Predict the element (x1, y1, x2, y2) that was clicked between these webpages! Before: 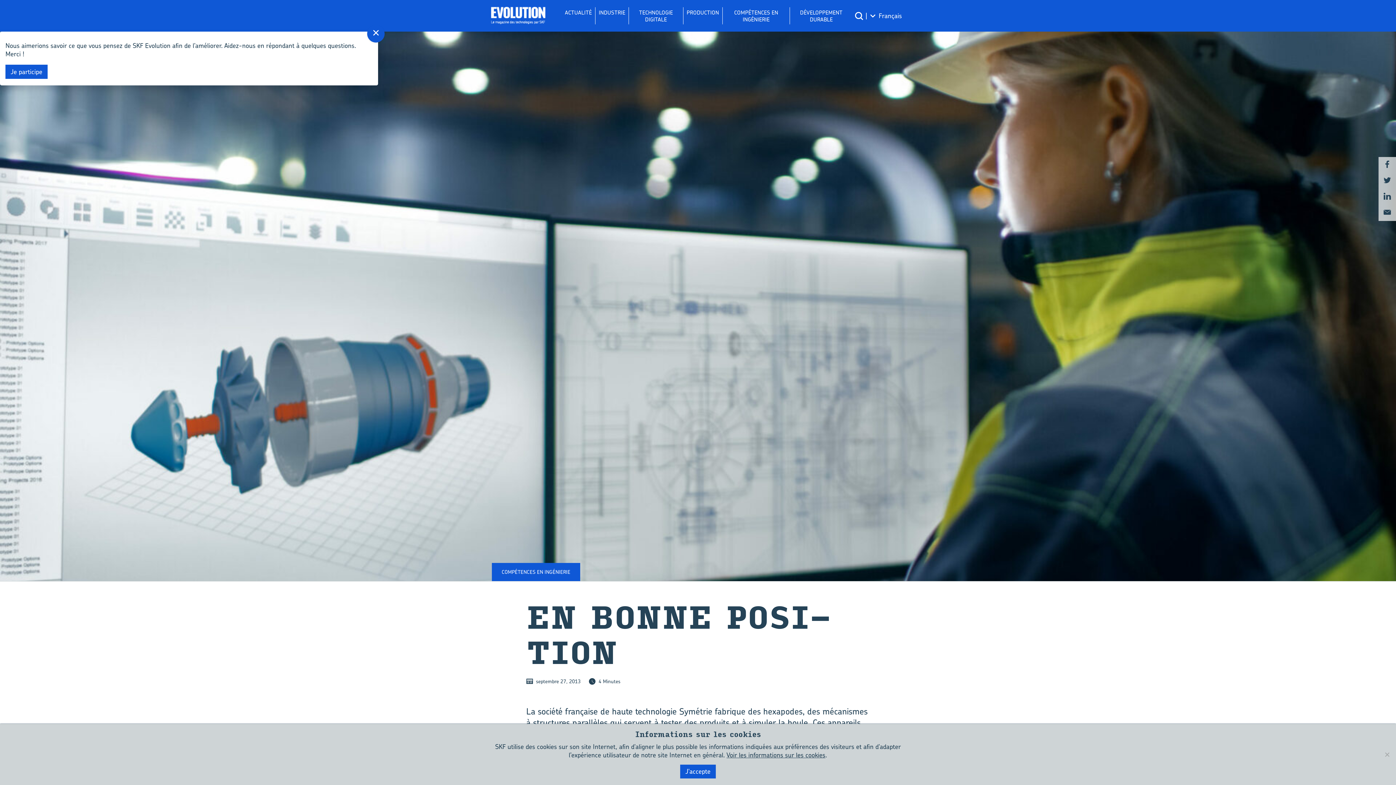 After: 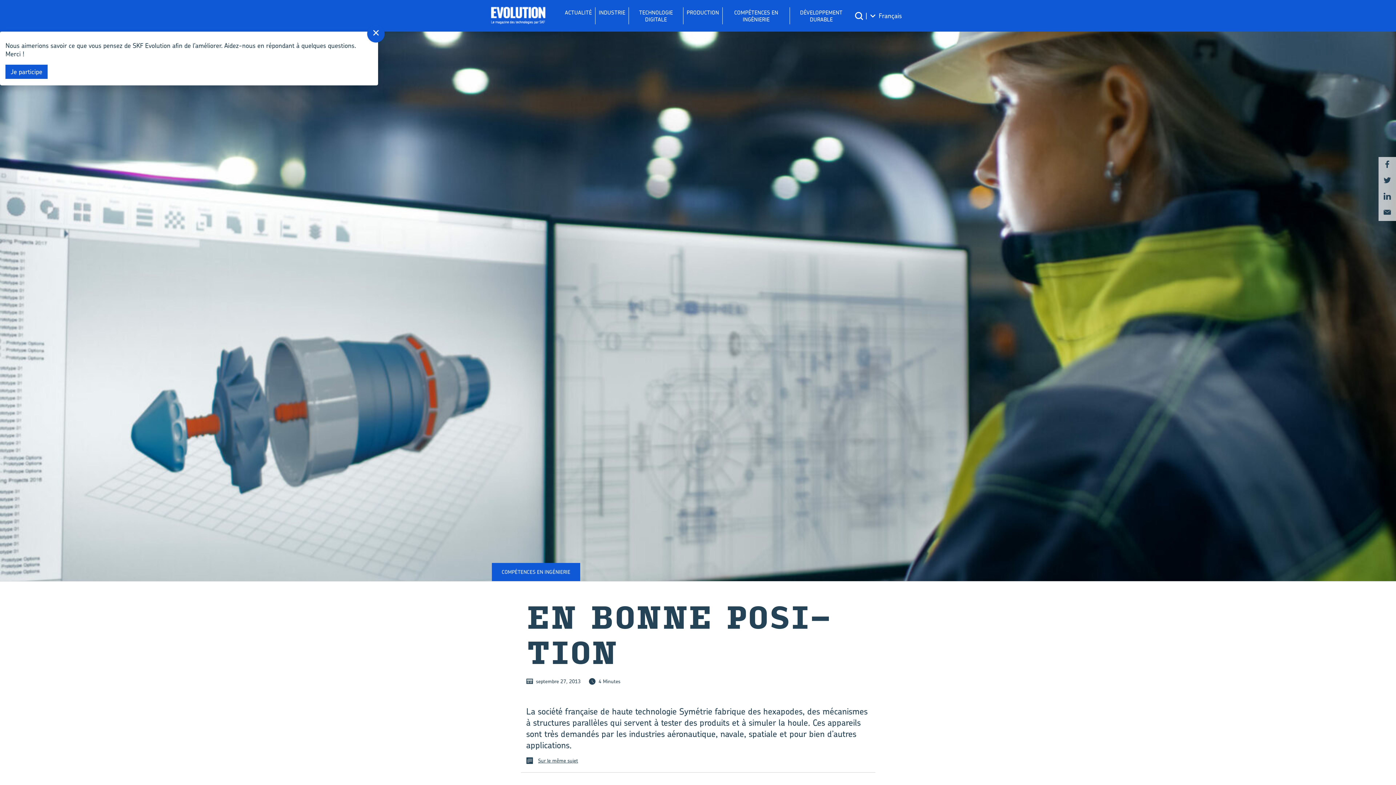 Action: bbox: (680, 764, 716, 778) label: J'accepte